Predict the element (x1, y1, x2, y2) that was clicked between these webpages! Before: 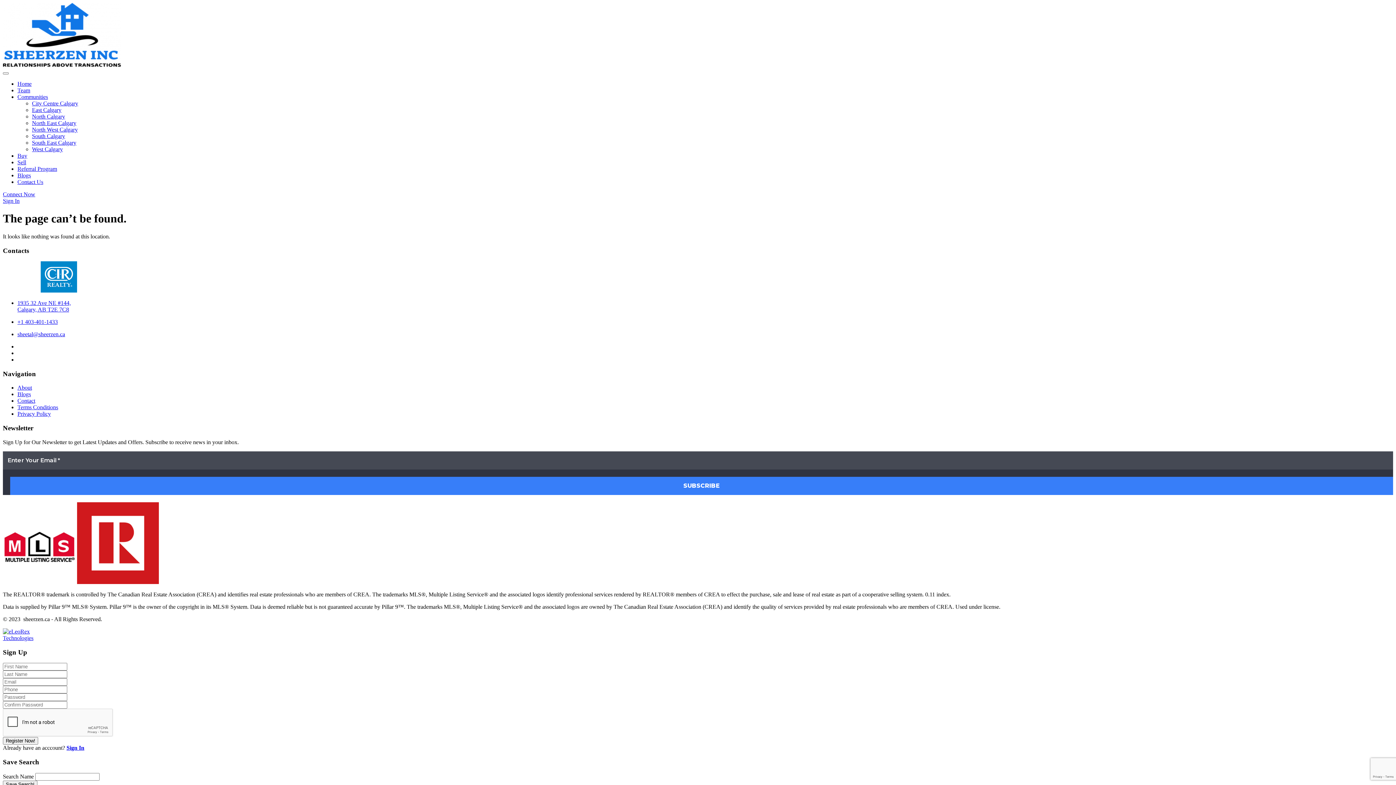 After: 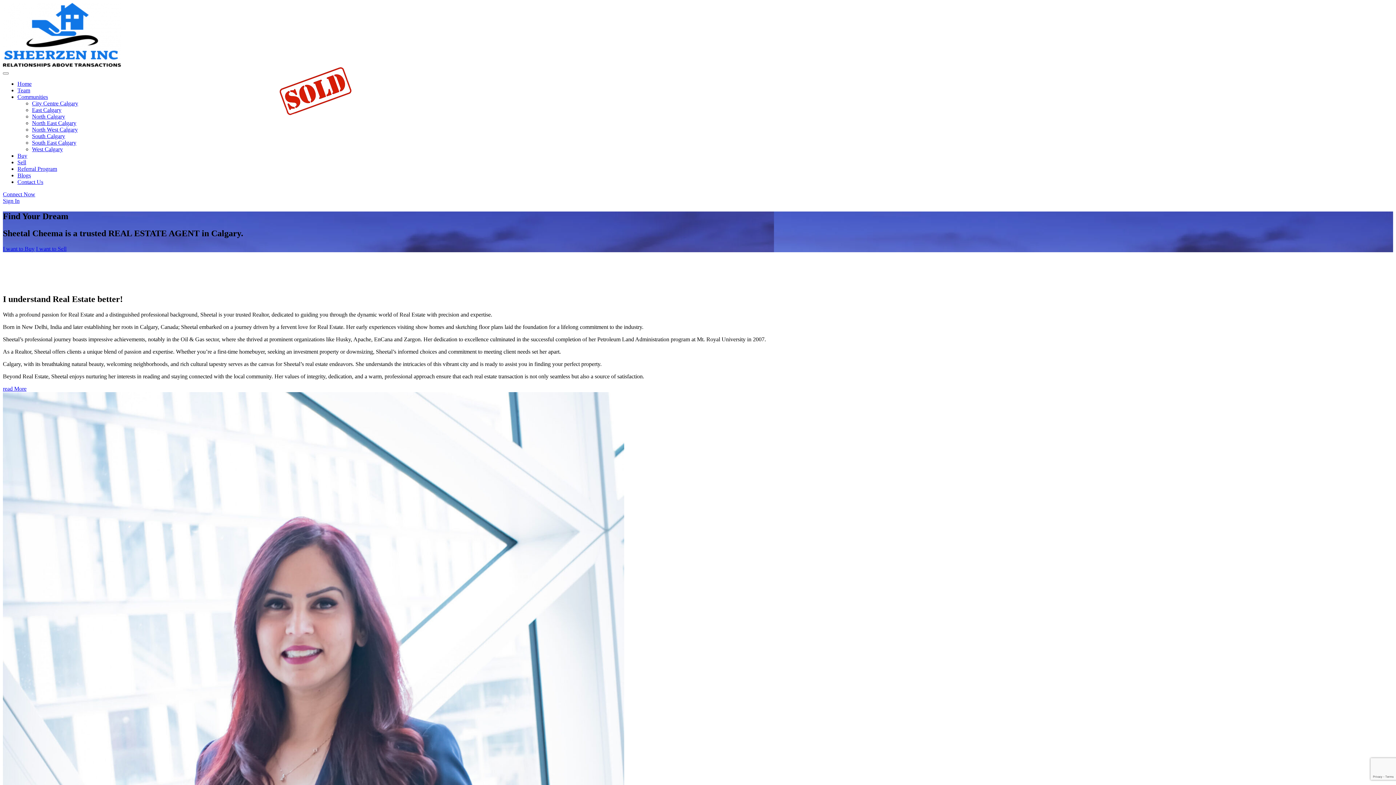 Action: label: Home bbox: (17, 80, 31, 86)